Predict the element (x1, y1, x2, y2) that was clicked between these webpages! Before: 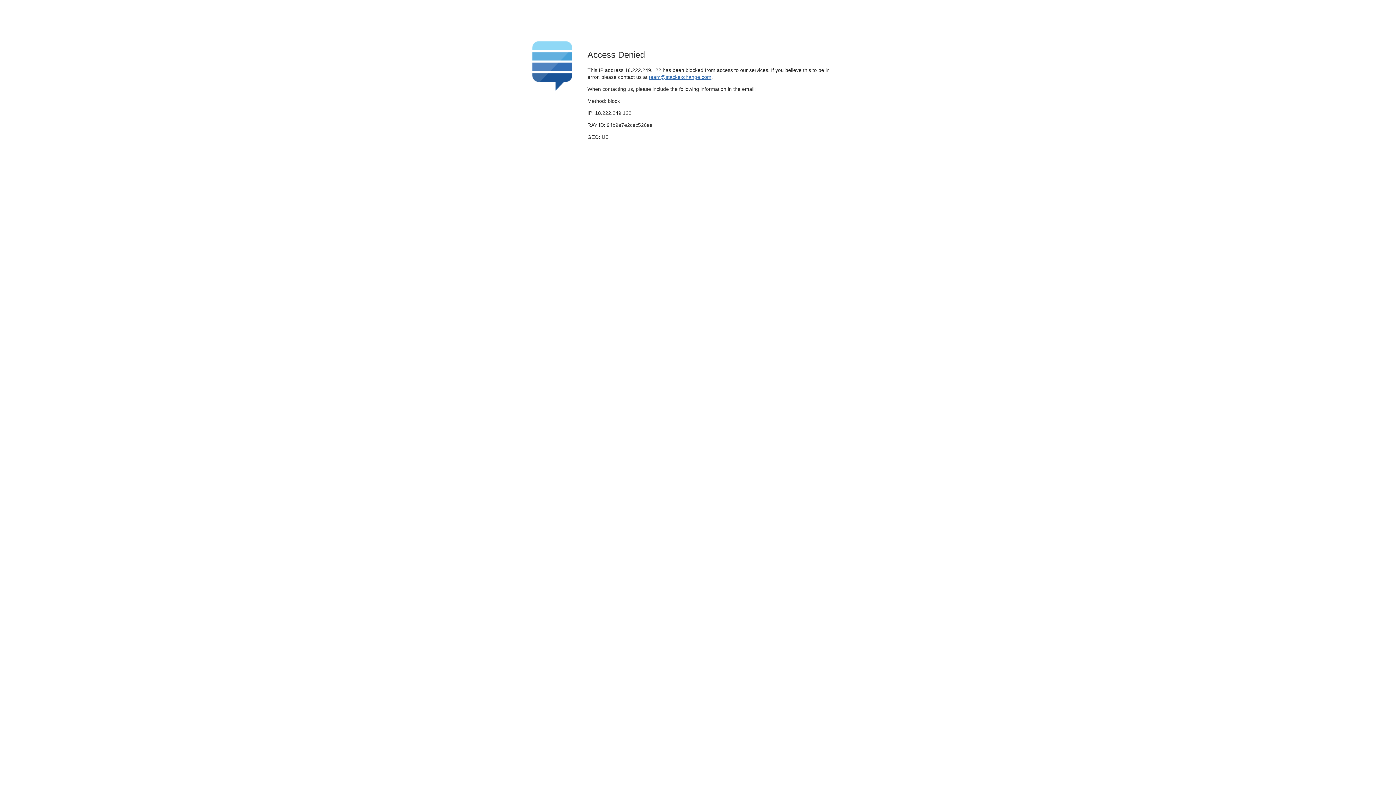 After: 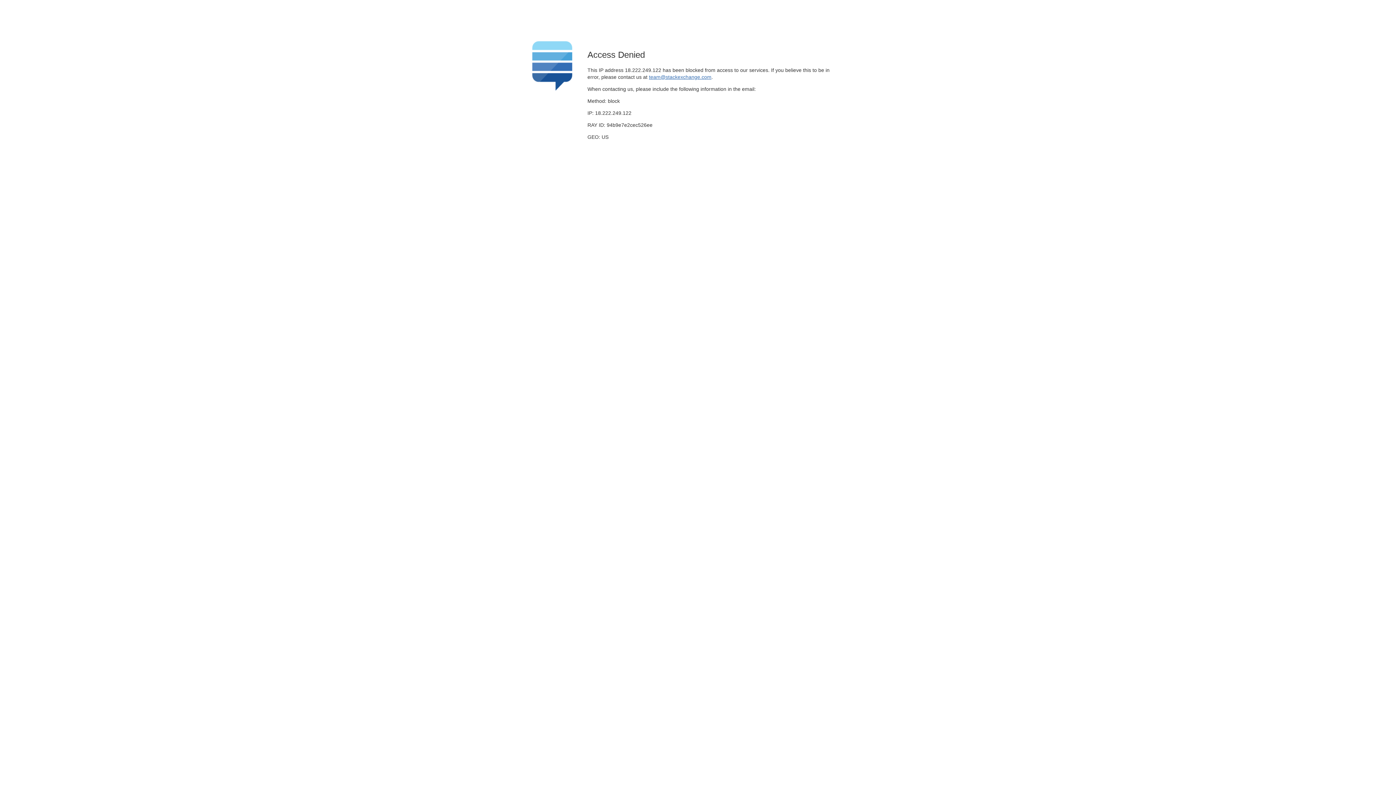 Action: bbox: (649, 74, 711, 79) label: team@stackexchange.com